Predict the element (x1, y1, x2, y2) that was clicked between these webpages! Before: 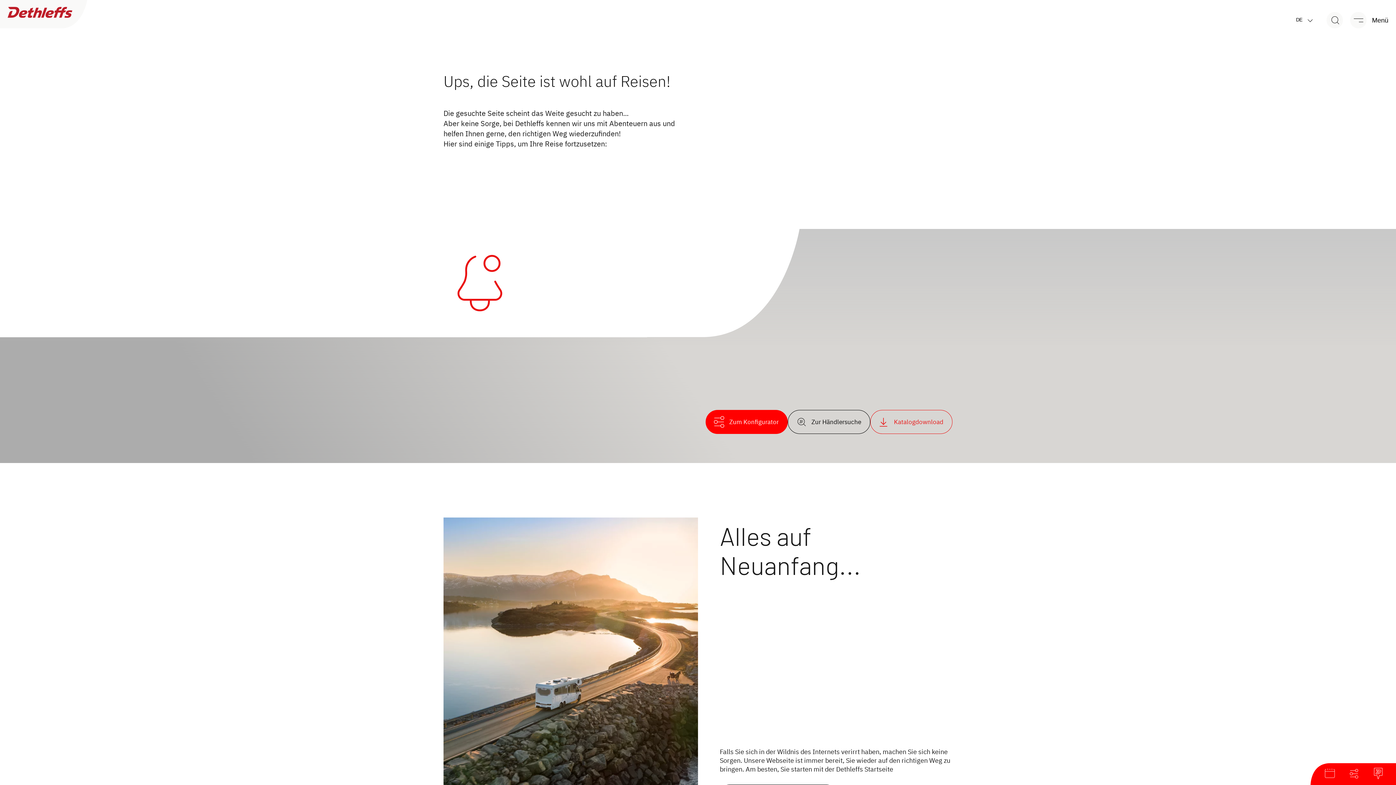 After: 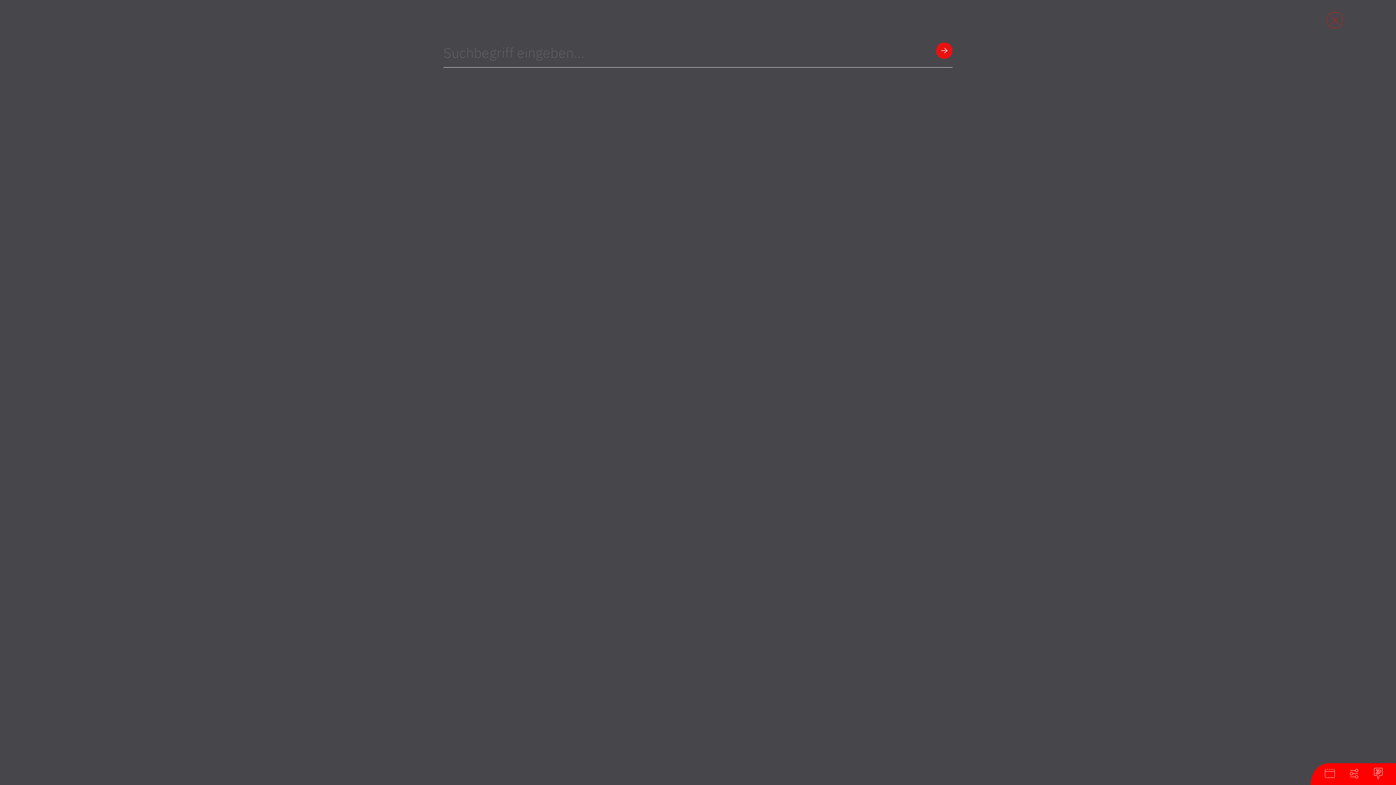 Action: label: Search bbox: (1326, 12, 1343, 28)